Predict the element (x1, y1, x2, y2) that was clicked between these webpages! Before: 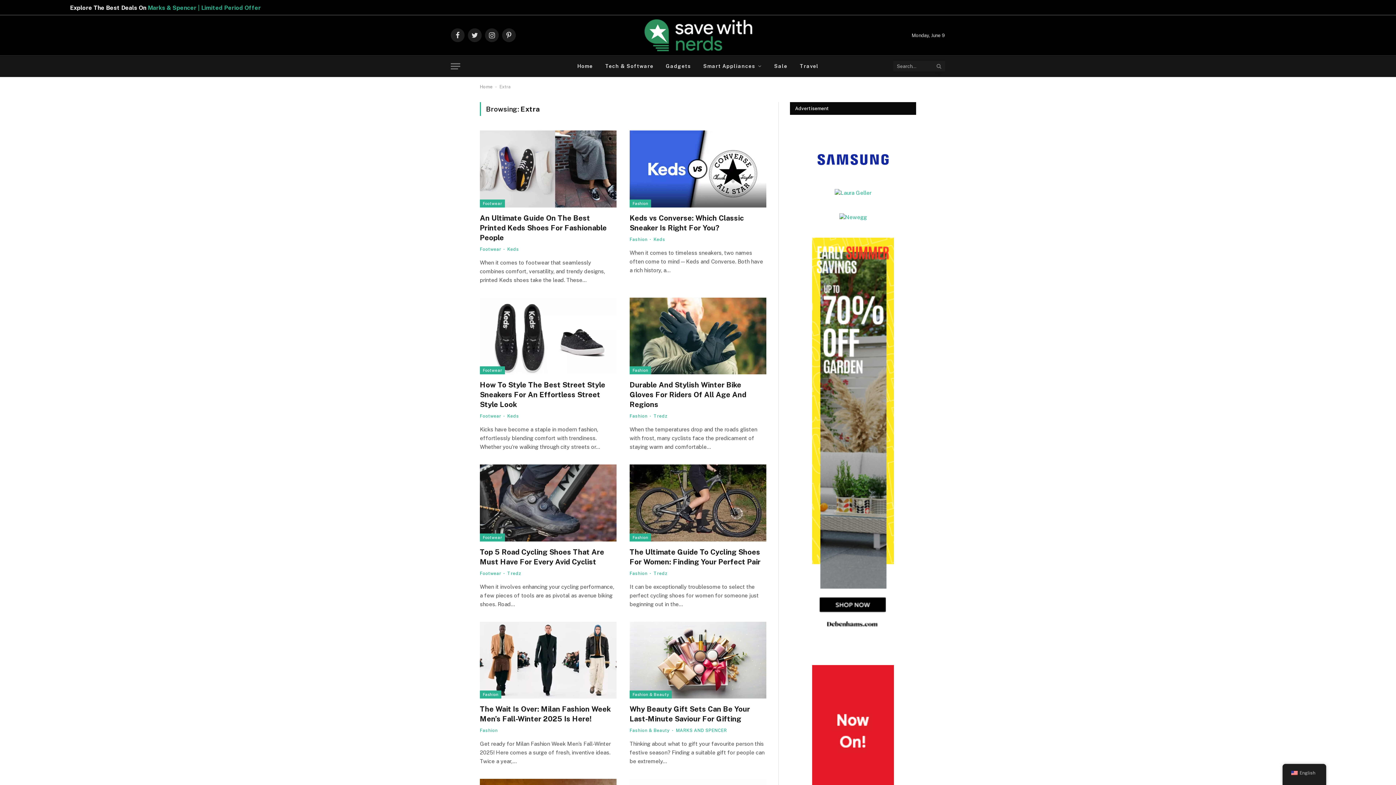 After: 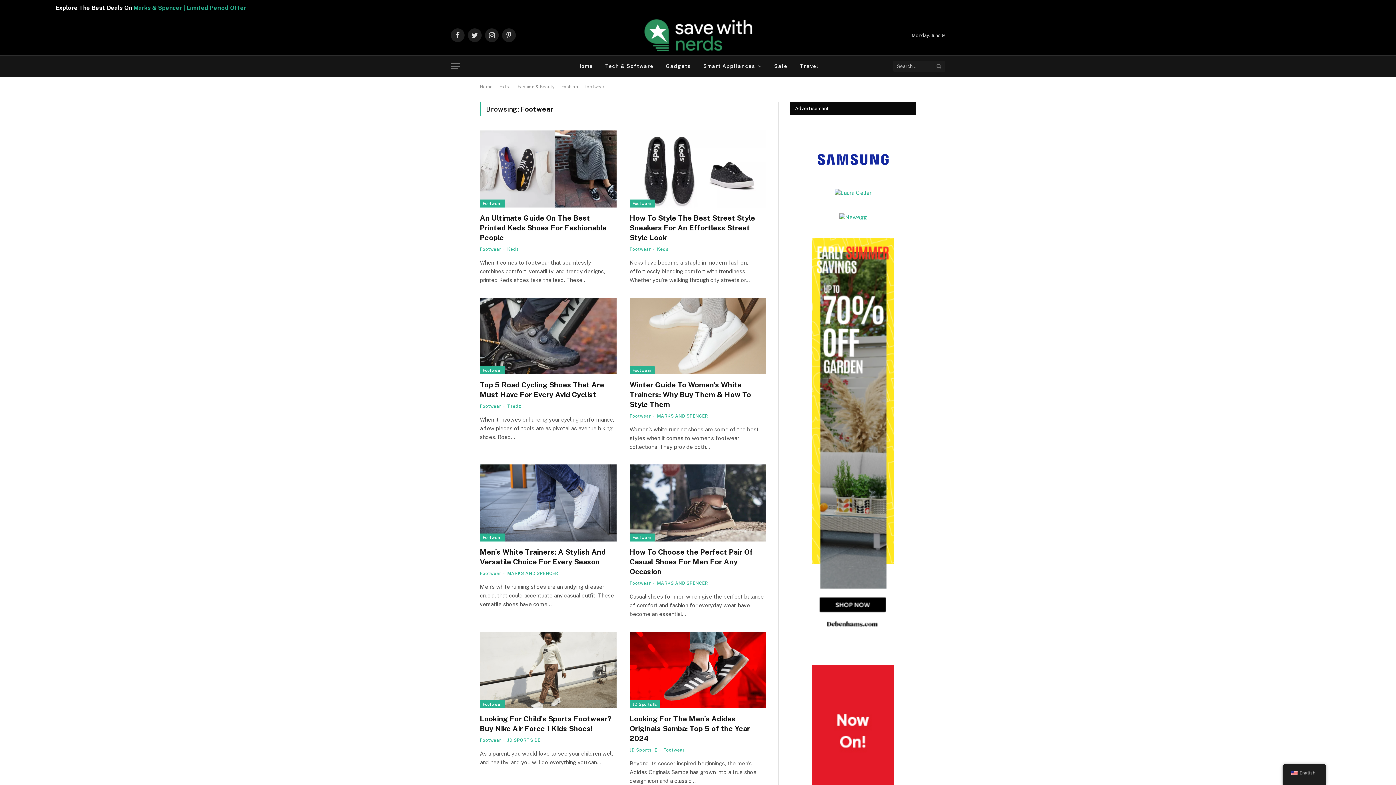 Action: label: Footwear bbox: (480, 199, 504, 207)